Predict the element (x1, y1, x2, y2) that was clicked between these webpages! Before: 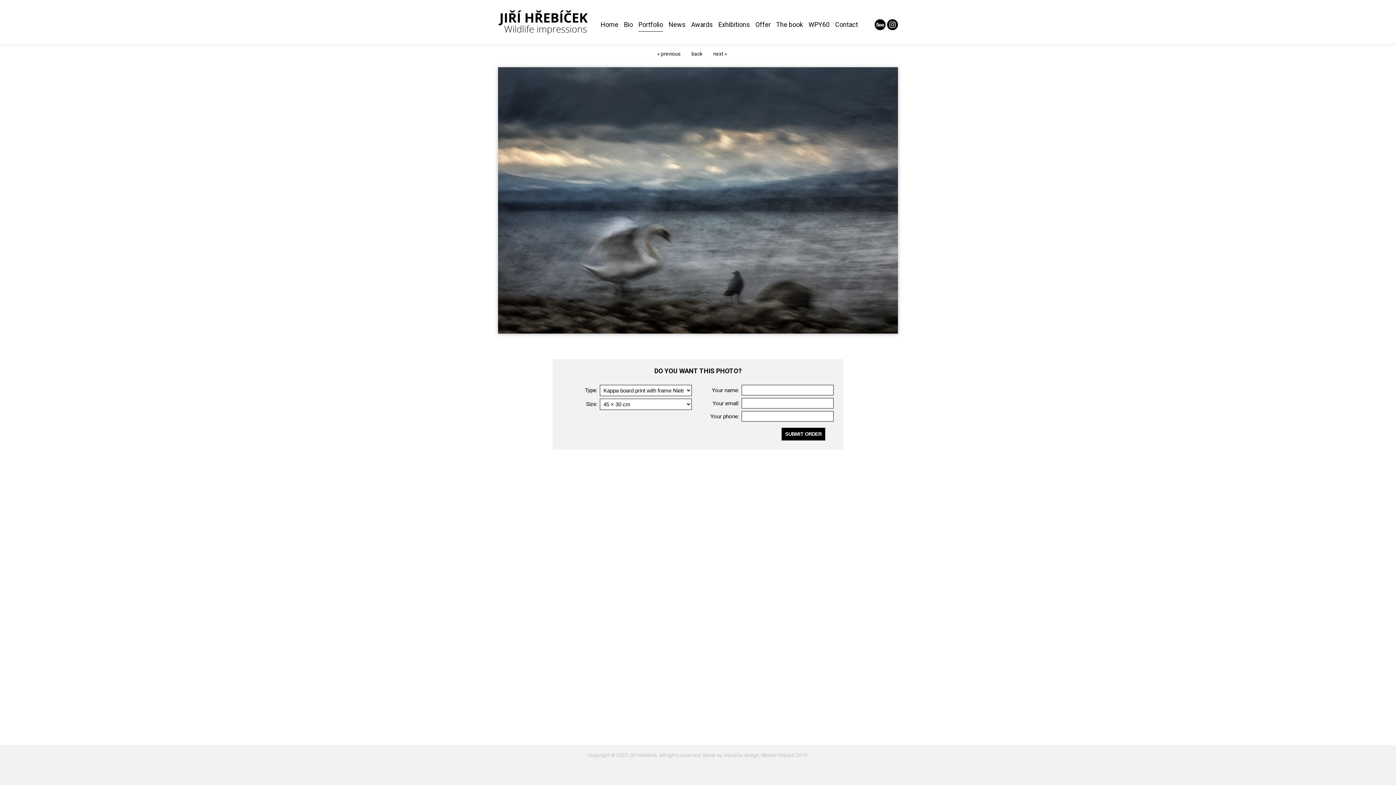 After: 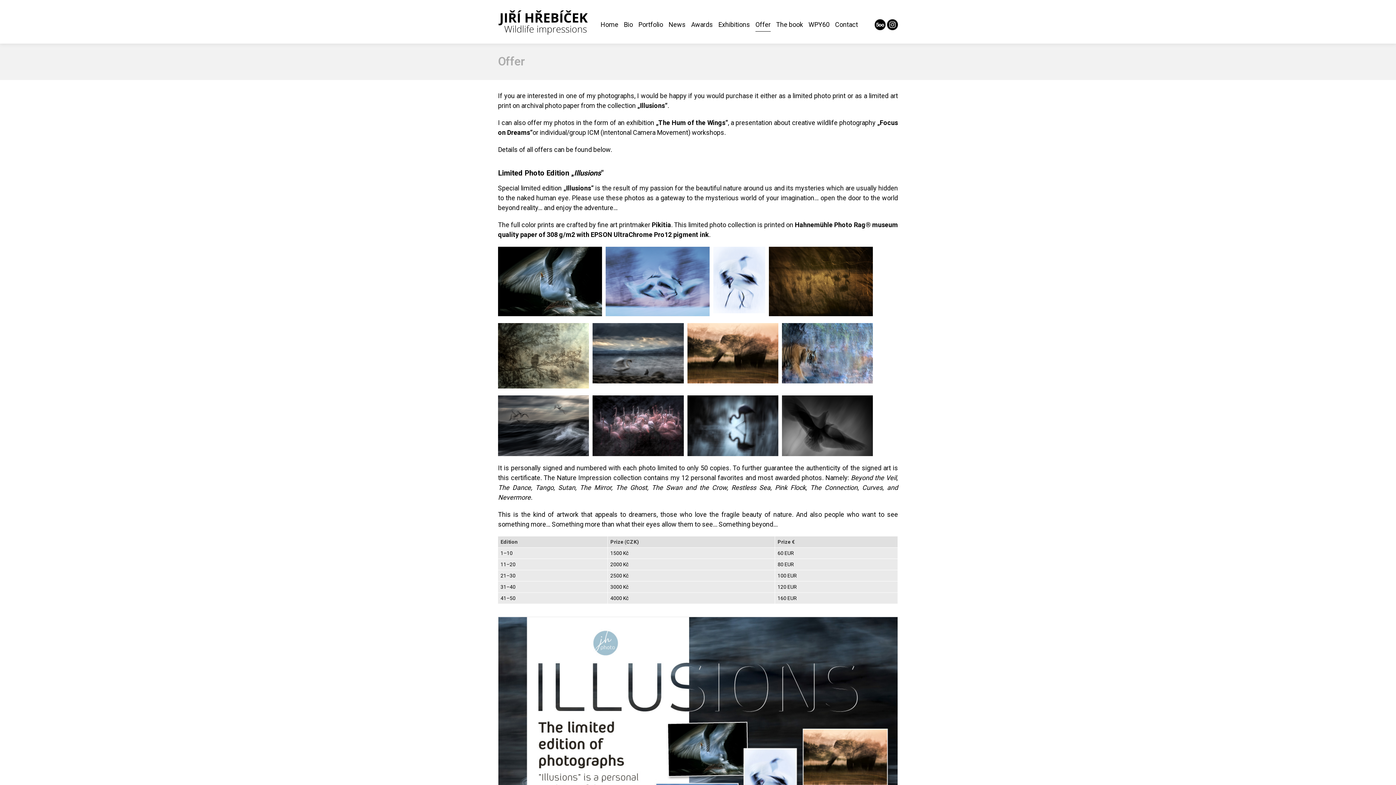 Action: bbox: (755, 18, 770, 31) label: Offer